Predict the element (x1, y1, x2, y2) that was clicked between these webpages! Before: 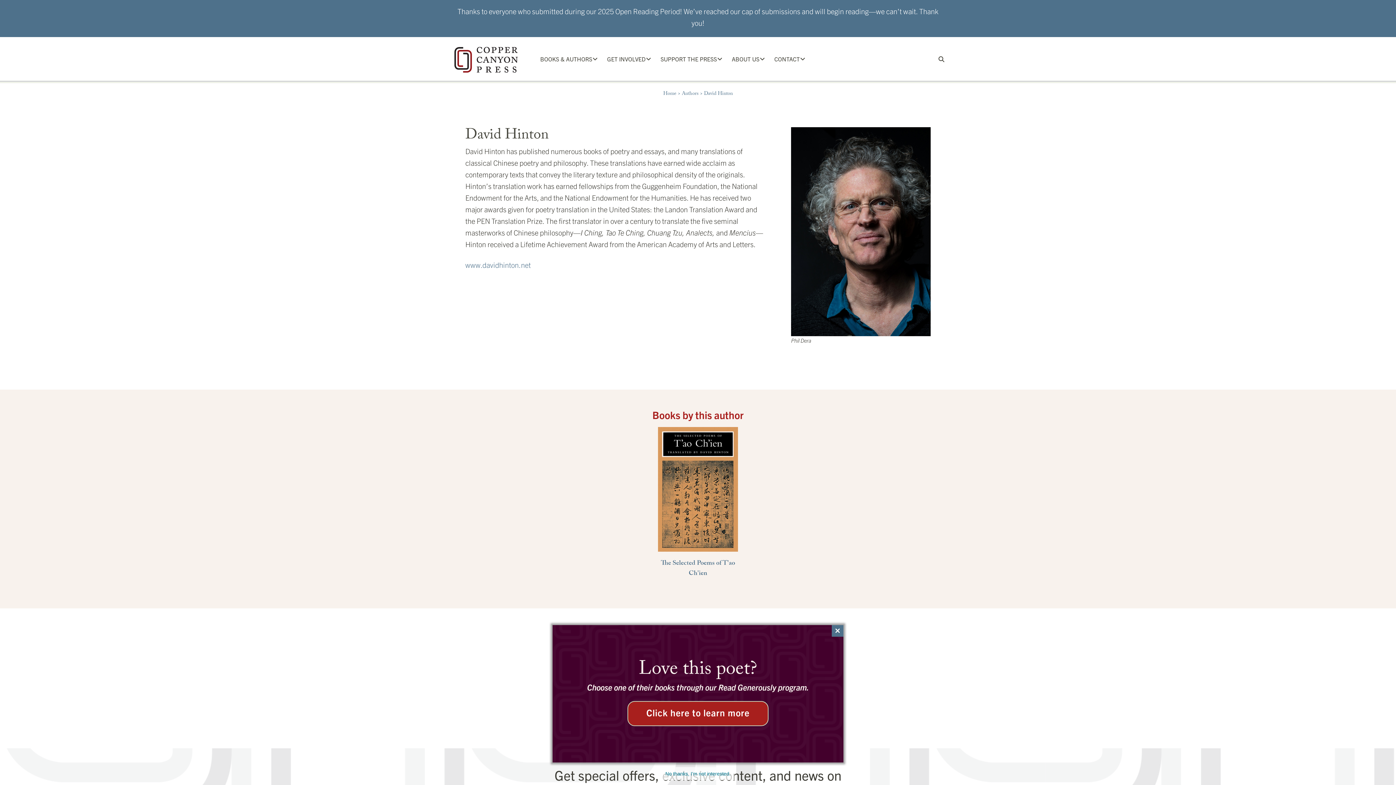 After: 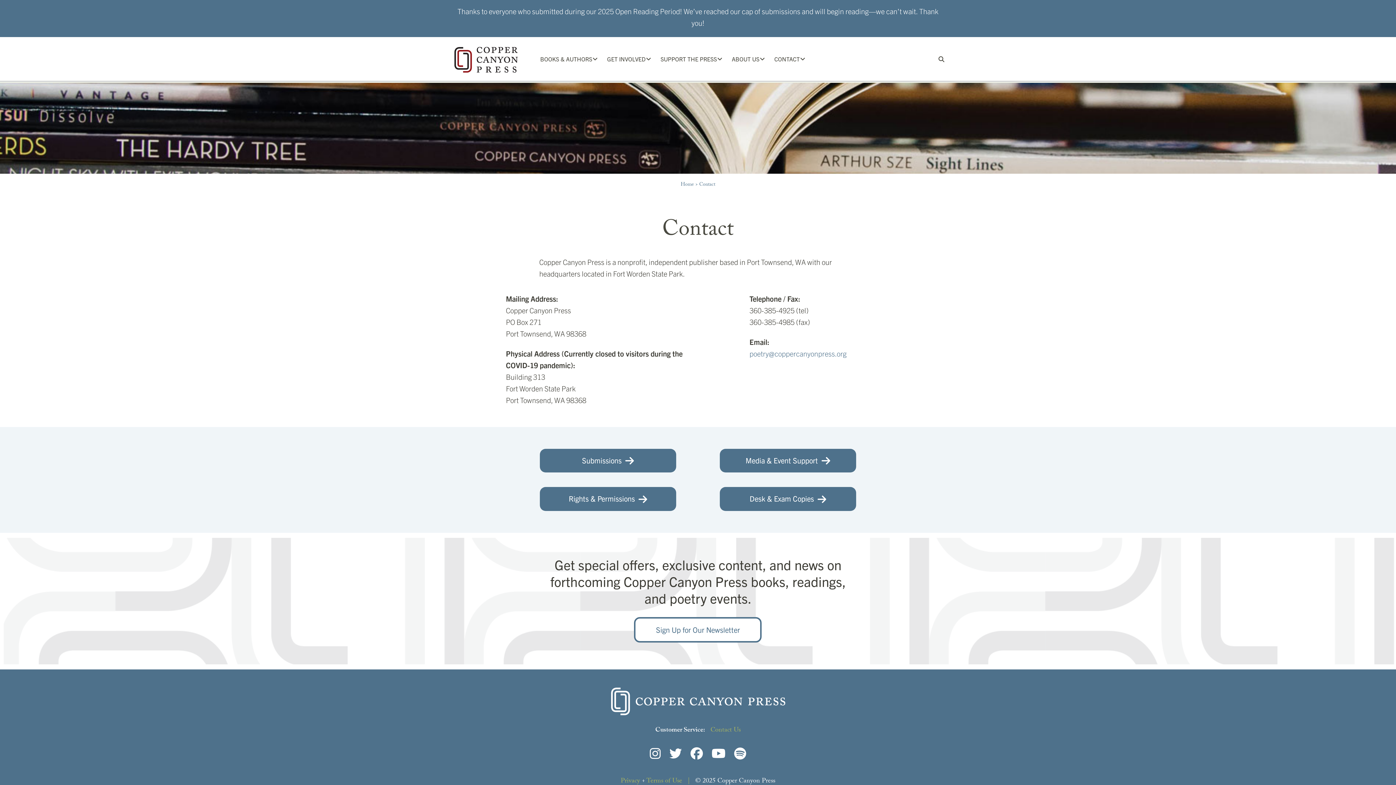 Action: bbox: (768, 37, 809, 80) label: CONTACT